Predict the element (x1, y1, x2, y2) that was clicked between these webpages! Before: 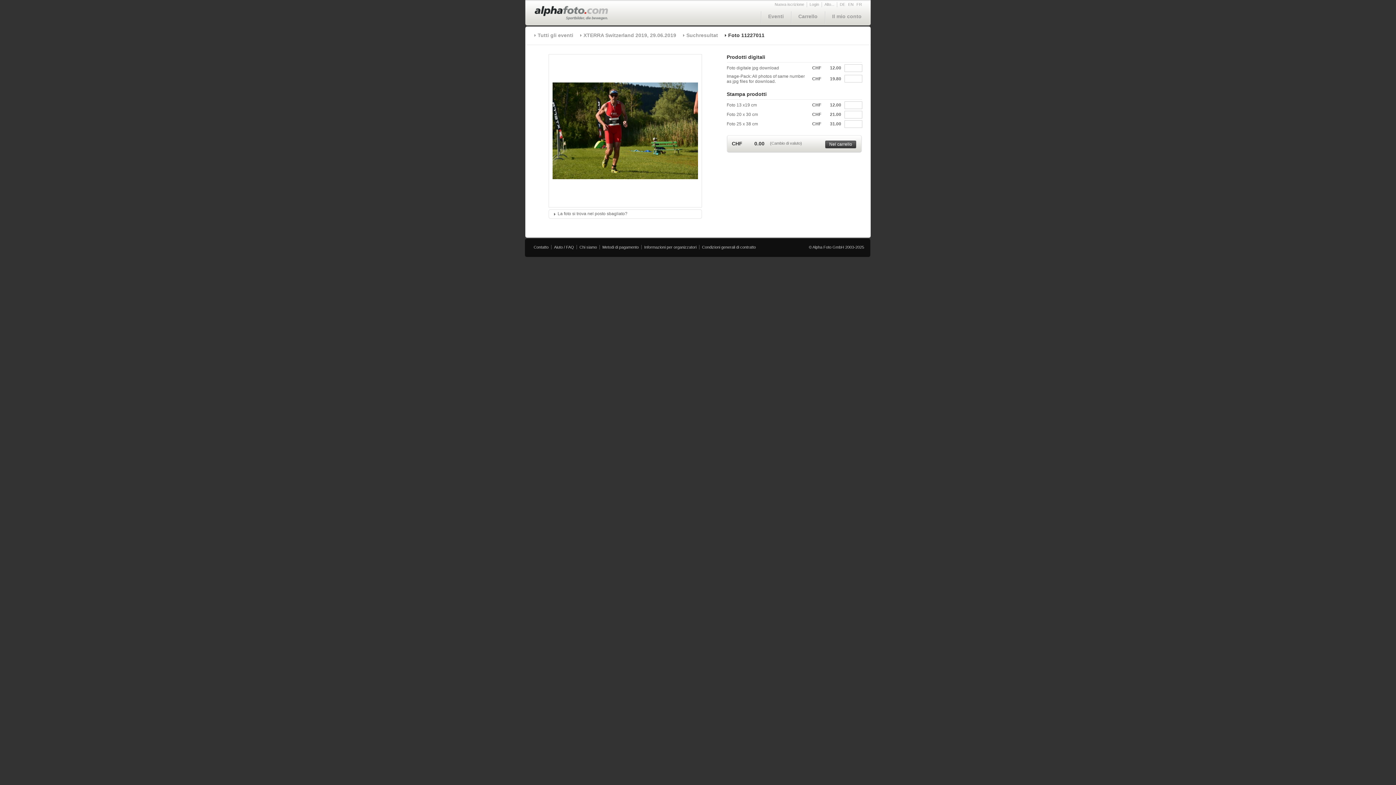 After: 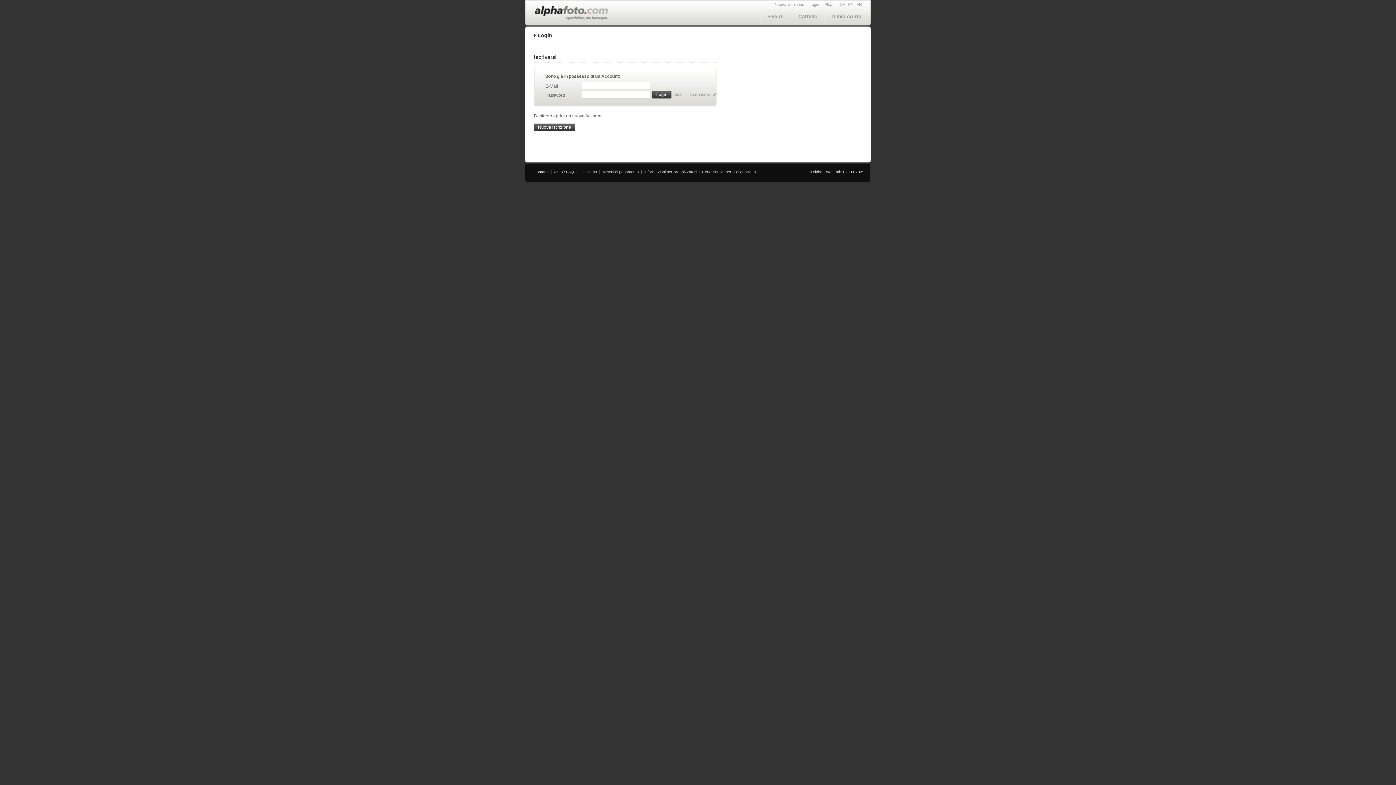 Action: label: Il mio conto bbox: (832, 13, 861, 19)